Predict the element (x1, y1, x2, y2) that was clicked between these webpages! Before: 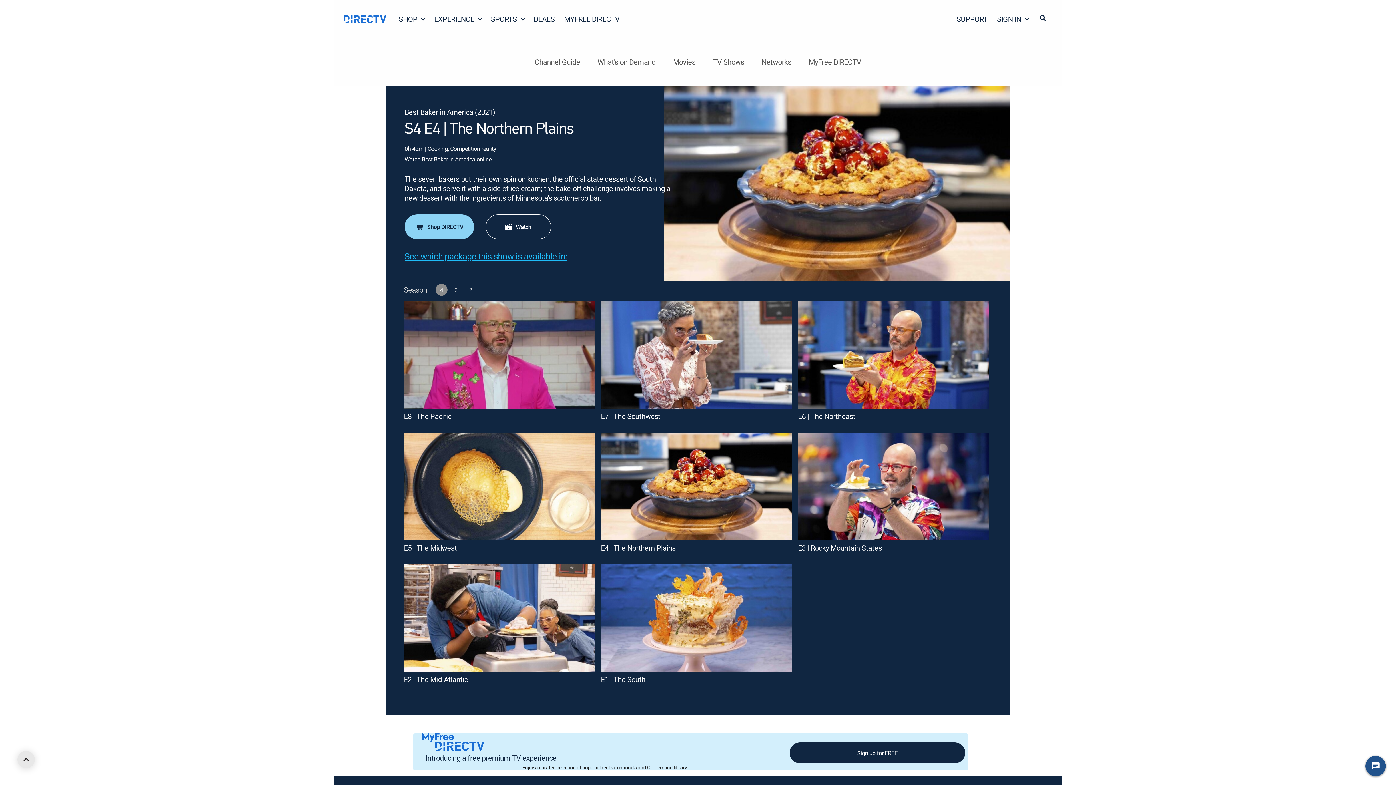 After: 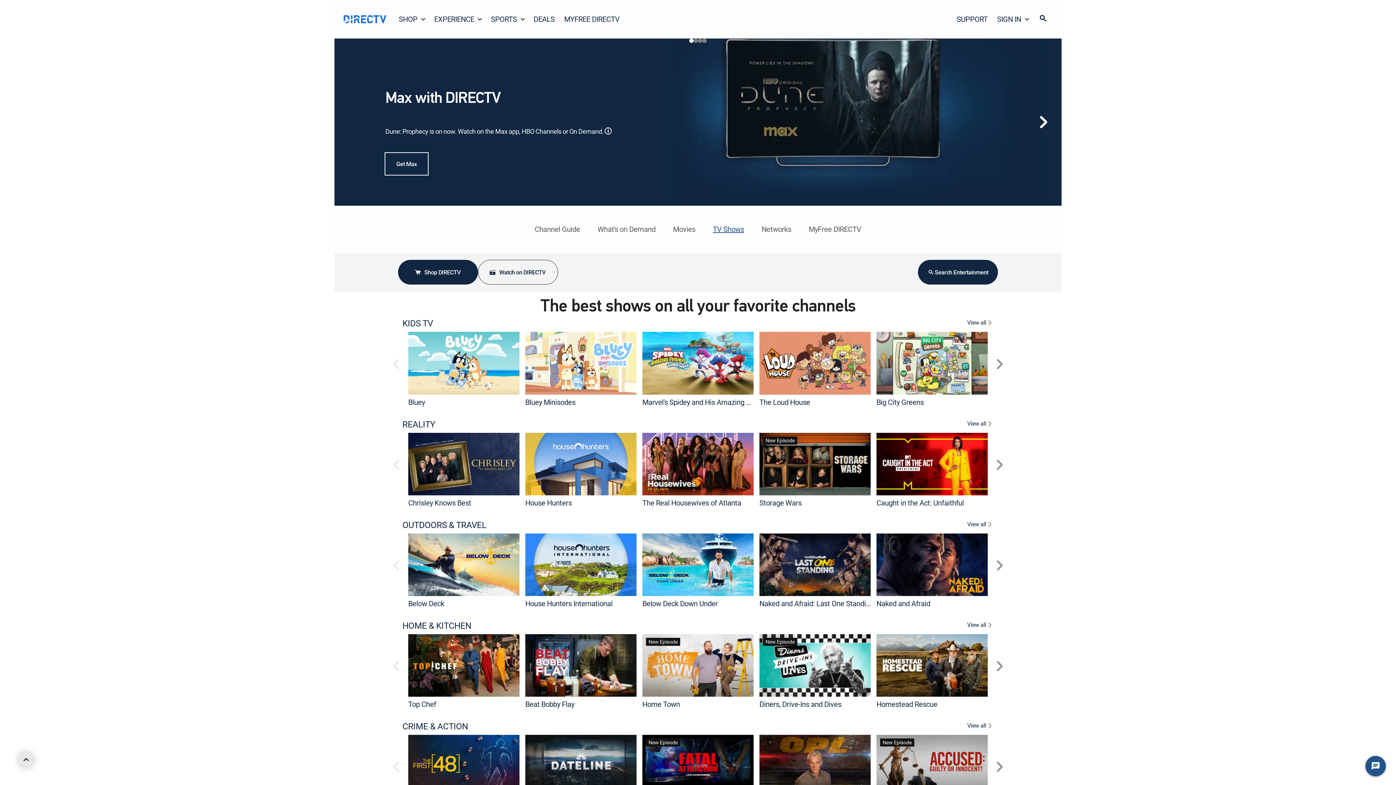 Action: label: TV Shows bbox: (713, 55, 744, 68)